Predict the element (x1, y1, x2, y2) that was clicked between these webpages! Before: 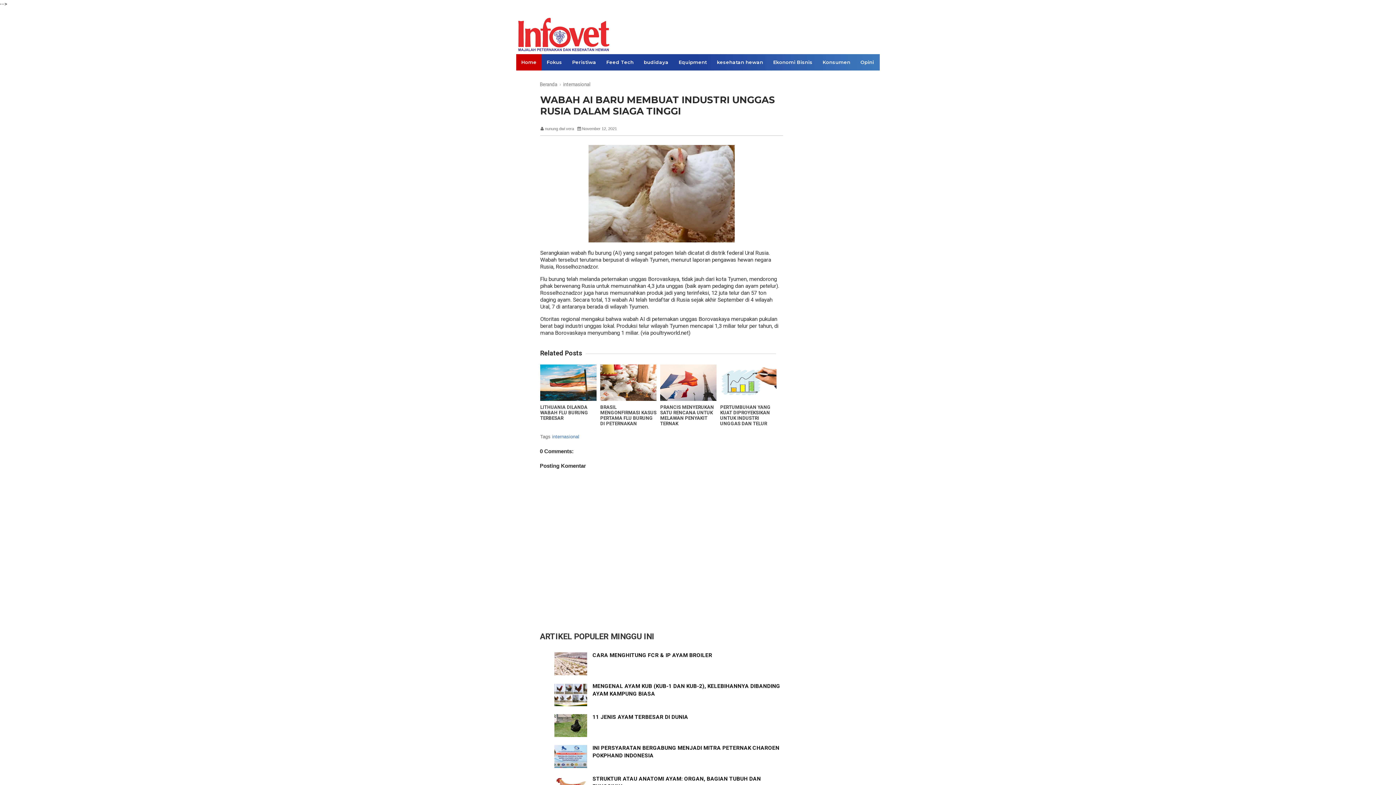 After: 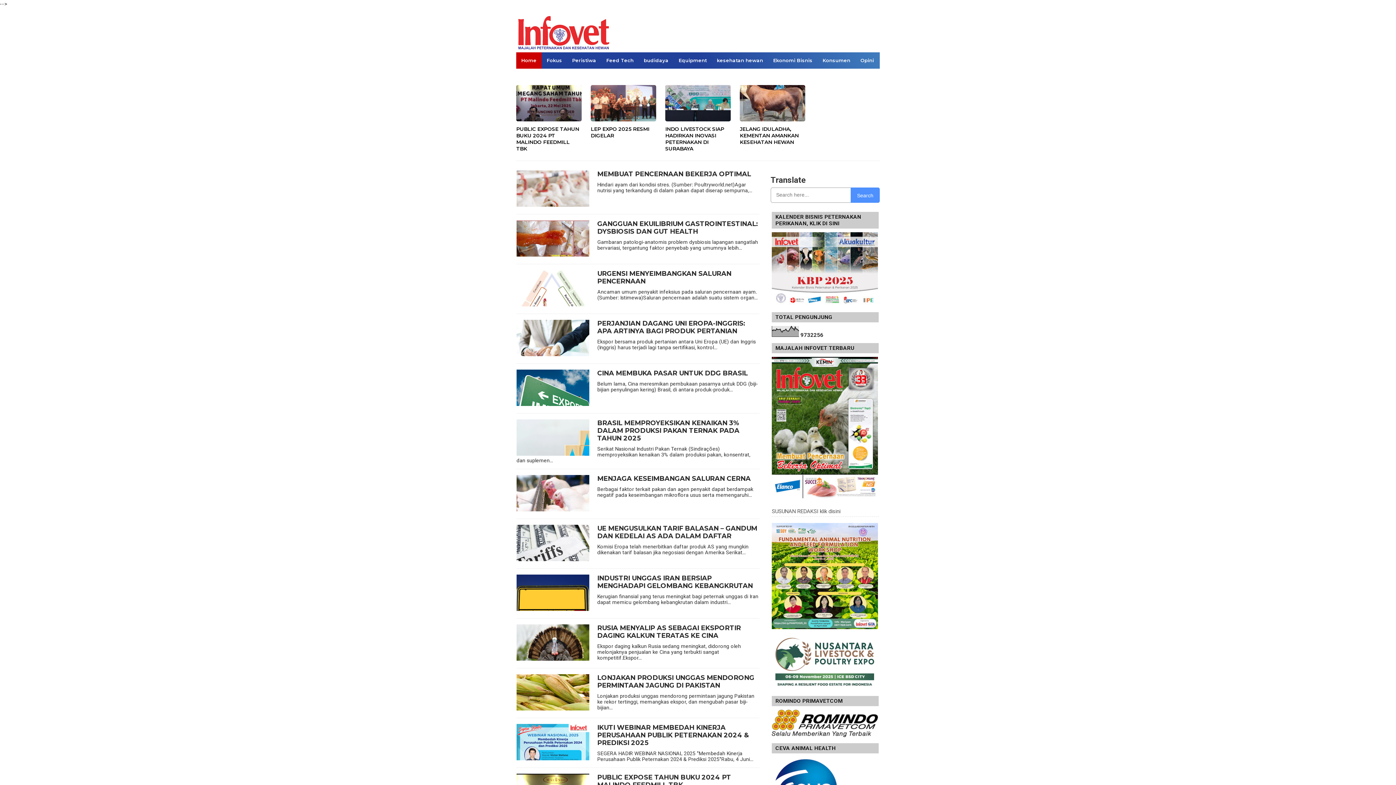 Action: label: Beranda bbox: (540, 81, 557, 87)